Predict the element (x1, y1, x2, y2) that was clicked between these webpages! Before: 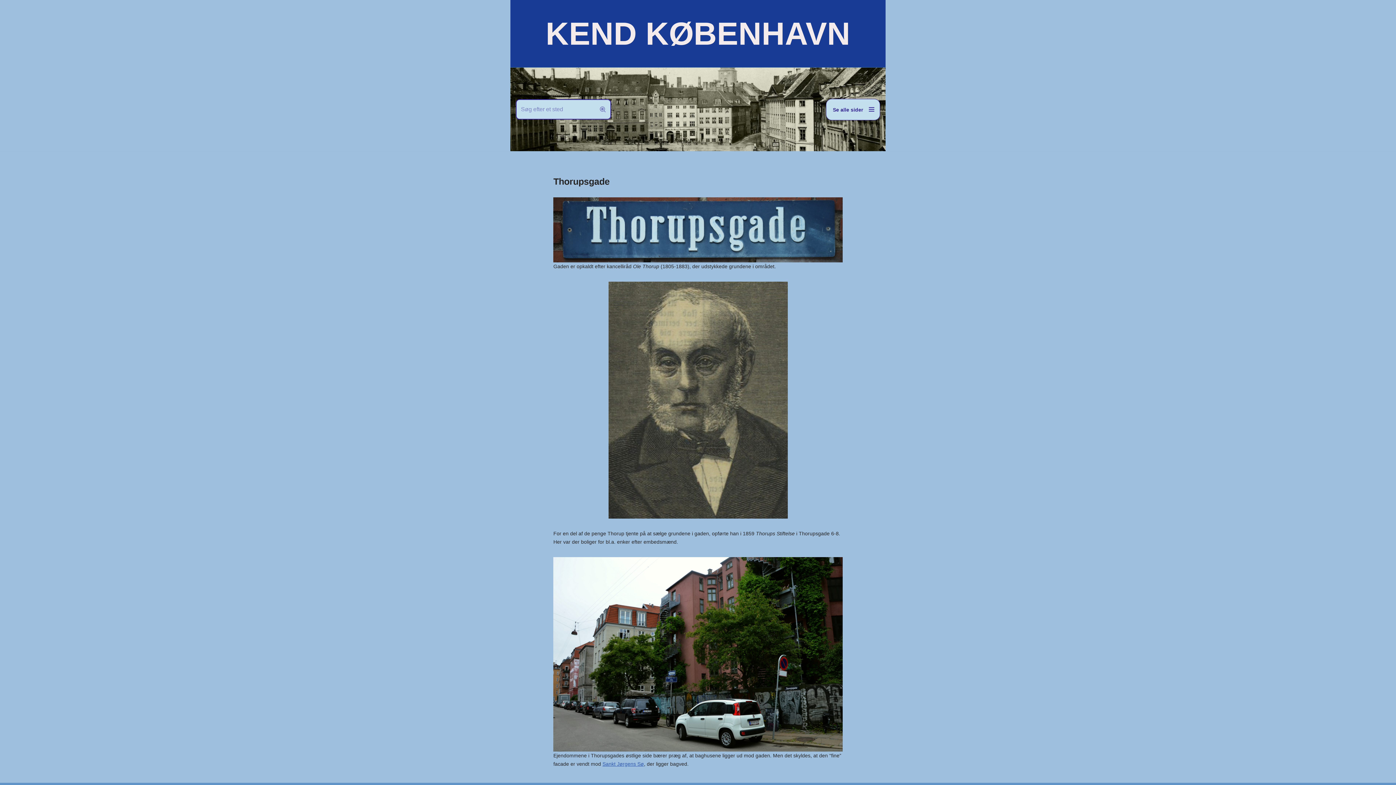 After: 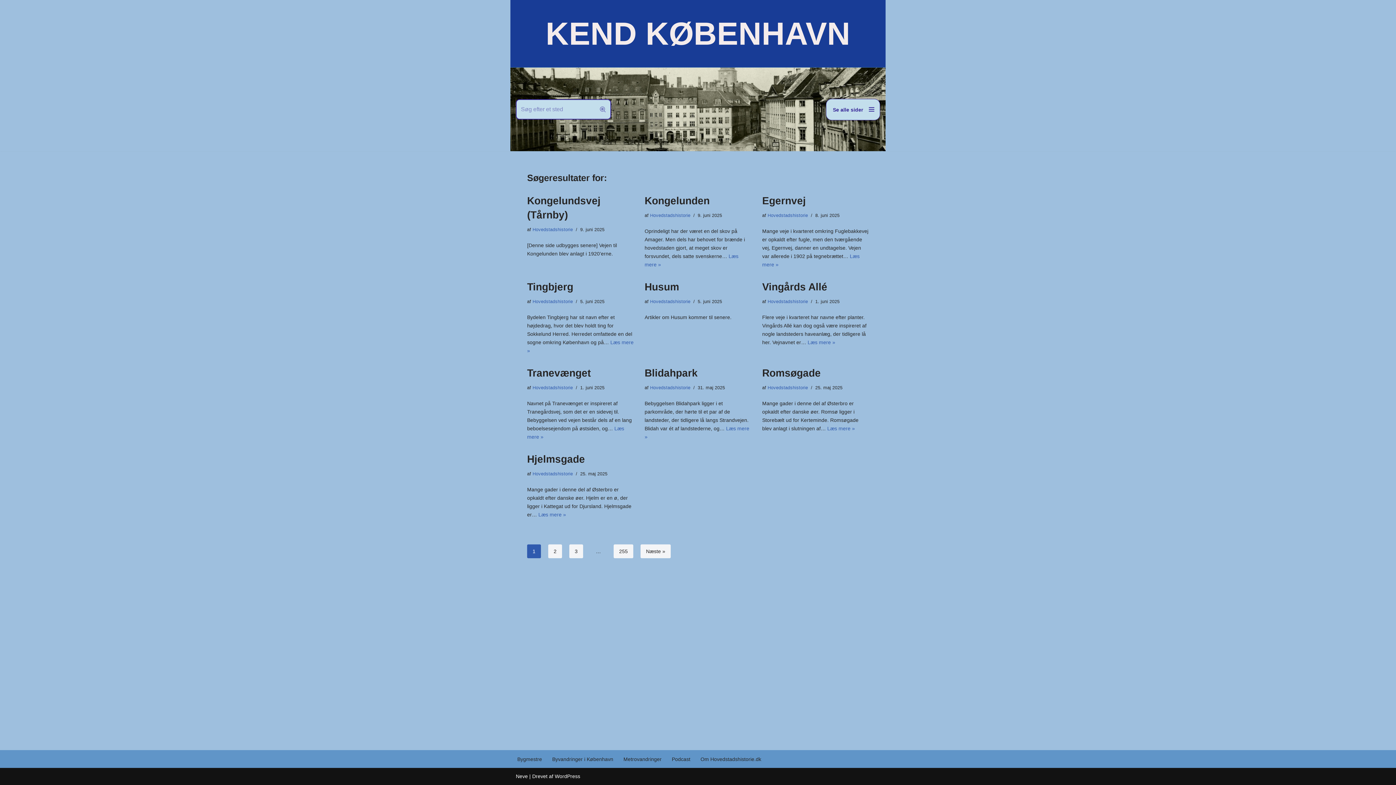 Action: label: Søg bbox: (594, 99, 611, 119)